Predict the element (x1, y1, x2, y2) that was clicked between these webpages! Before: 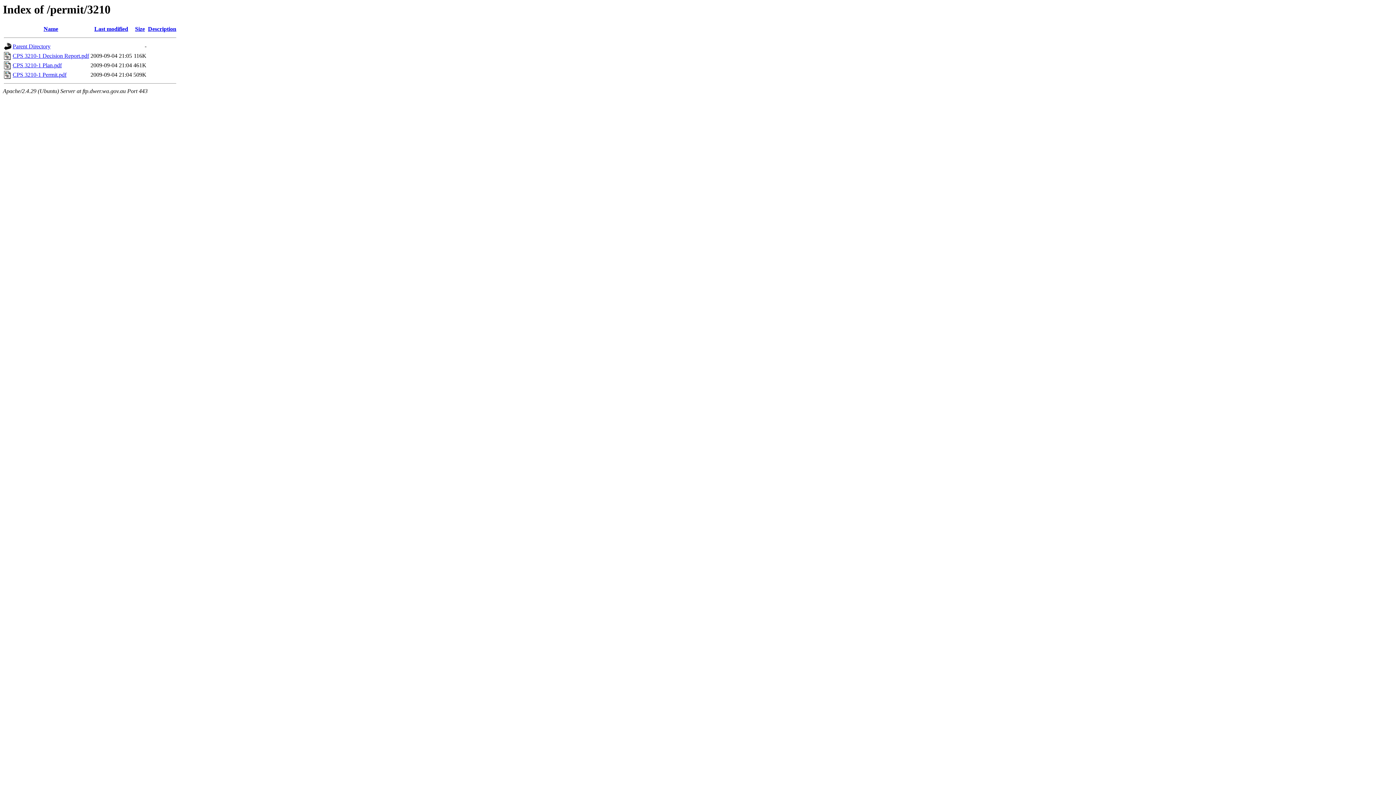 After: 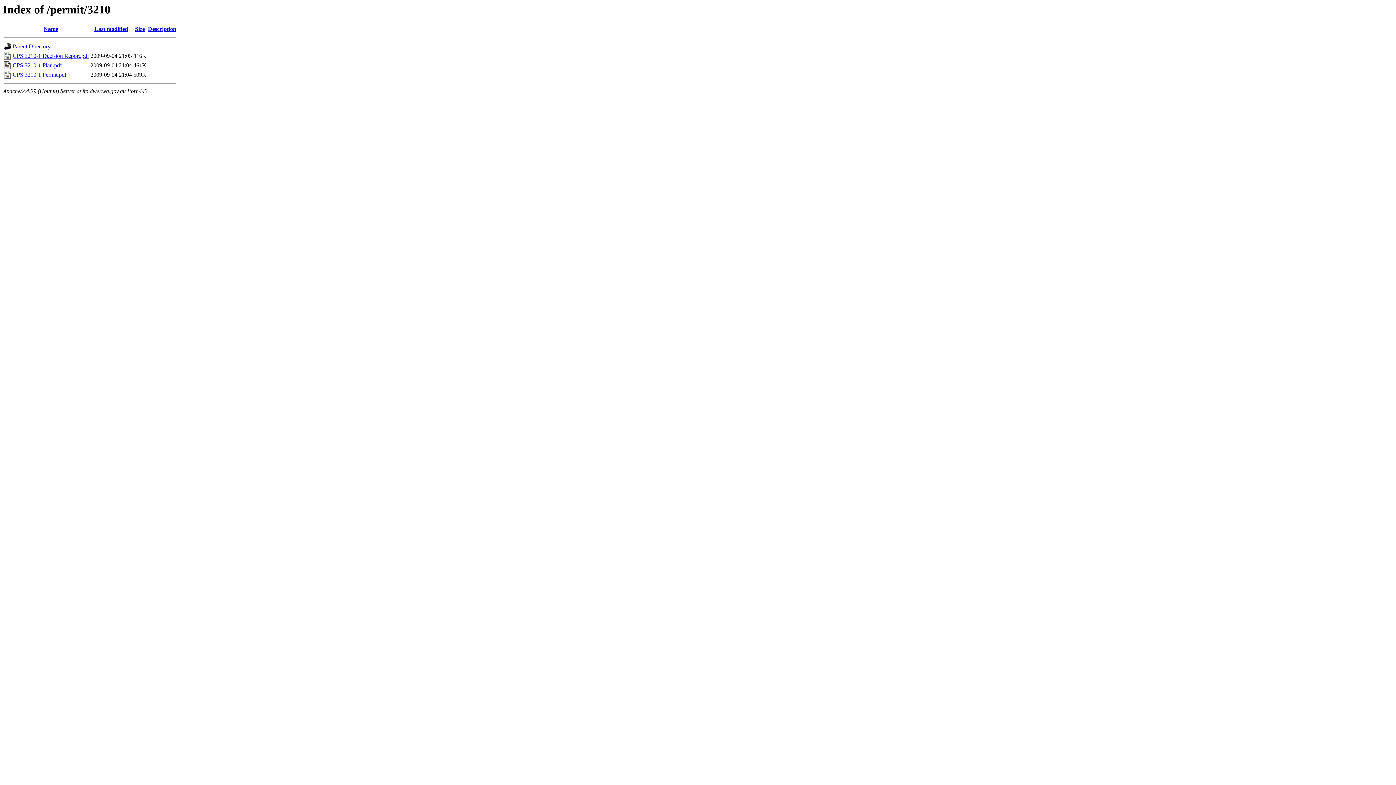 Action: bbox: (12, 52, 89, 59) label: CPS 3210-1 Decision Report.pdf